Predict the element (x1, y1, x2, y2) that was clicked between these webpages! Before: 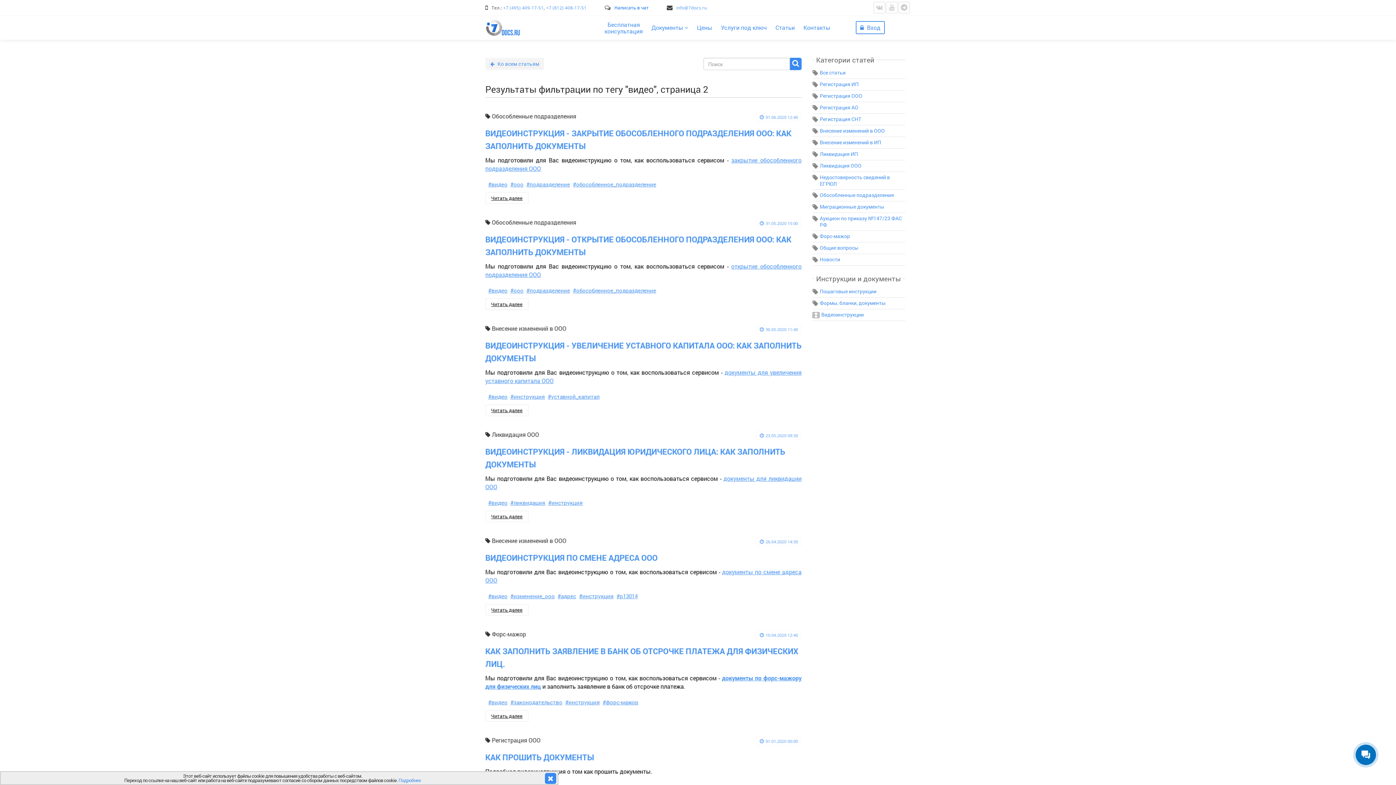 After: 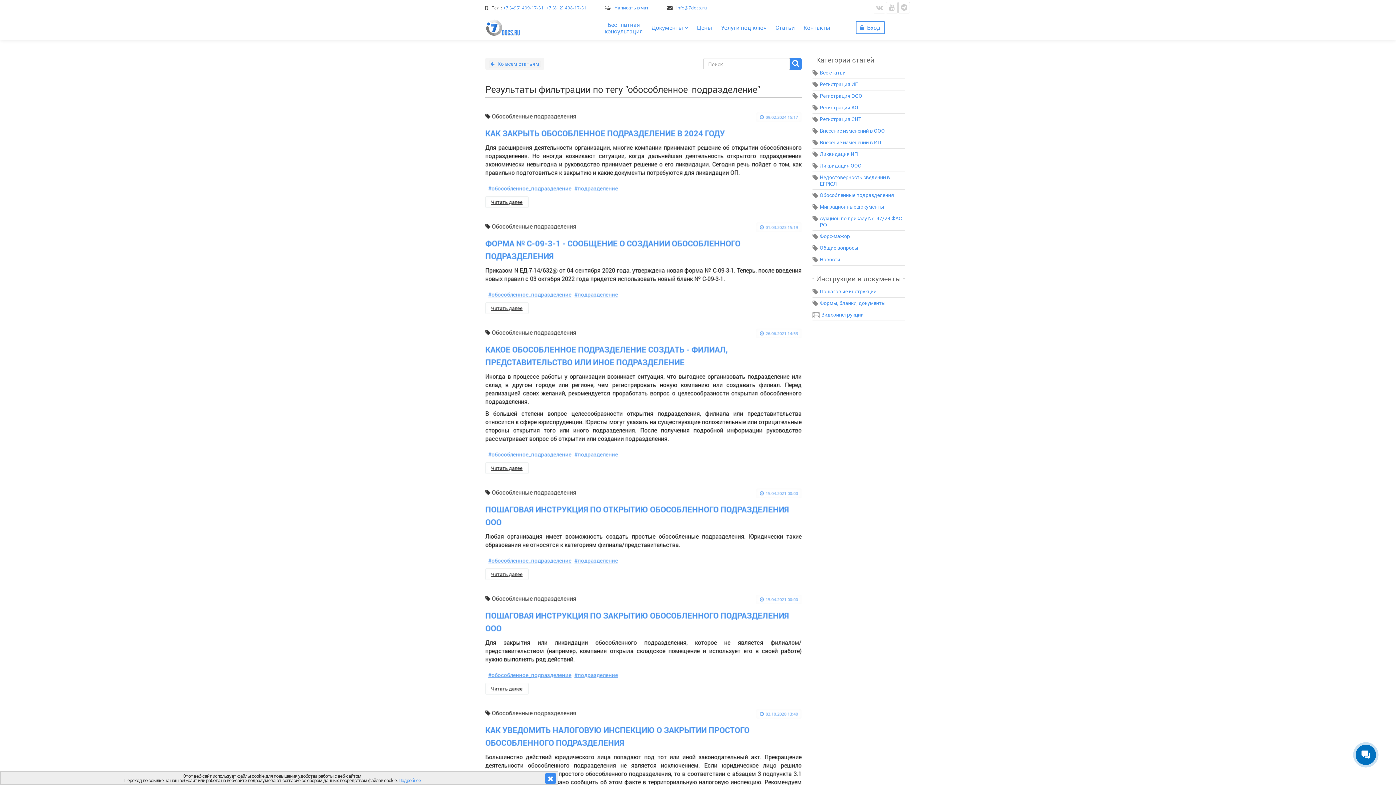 Action: bbox: (573, 180, 656, 188) label: #обособленное_подразделение